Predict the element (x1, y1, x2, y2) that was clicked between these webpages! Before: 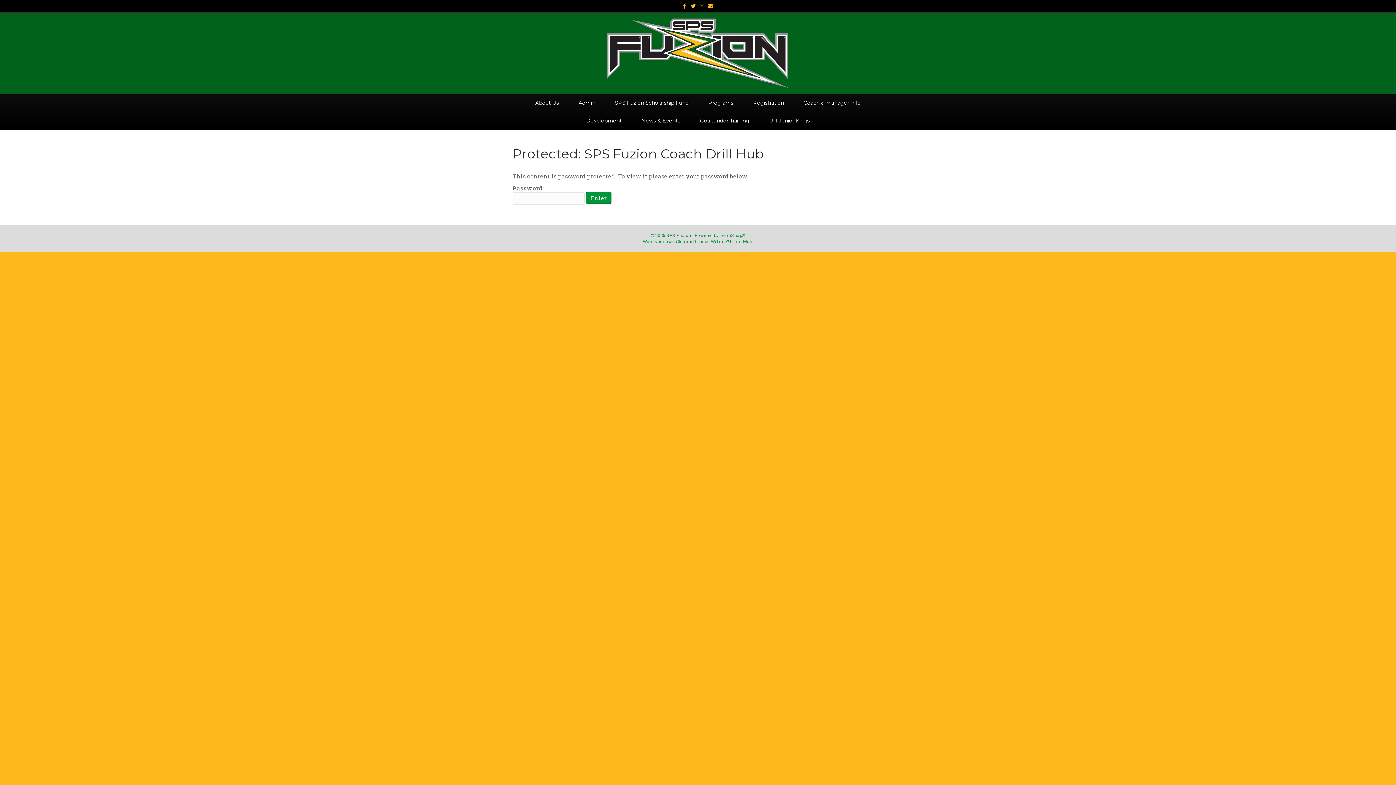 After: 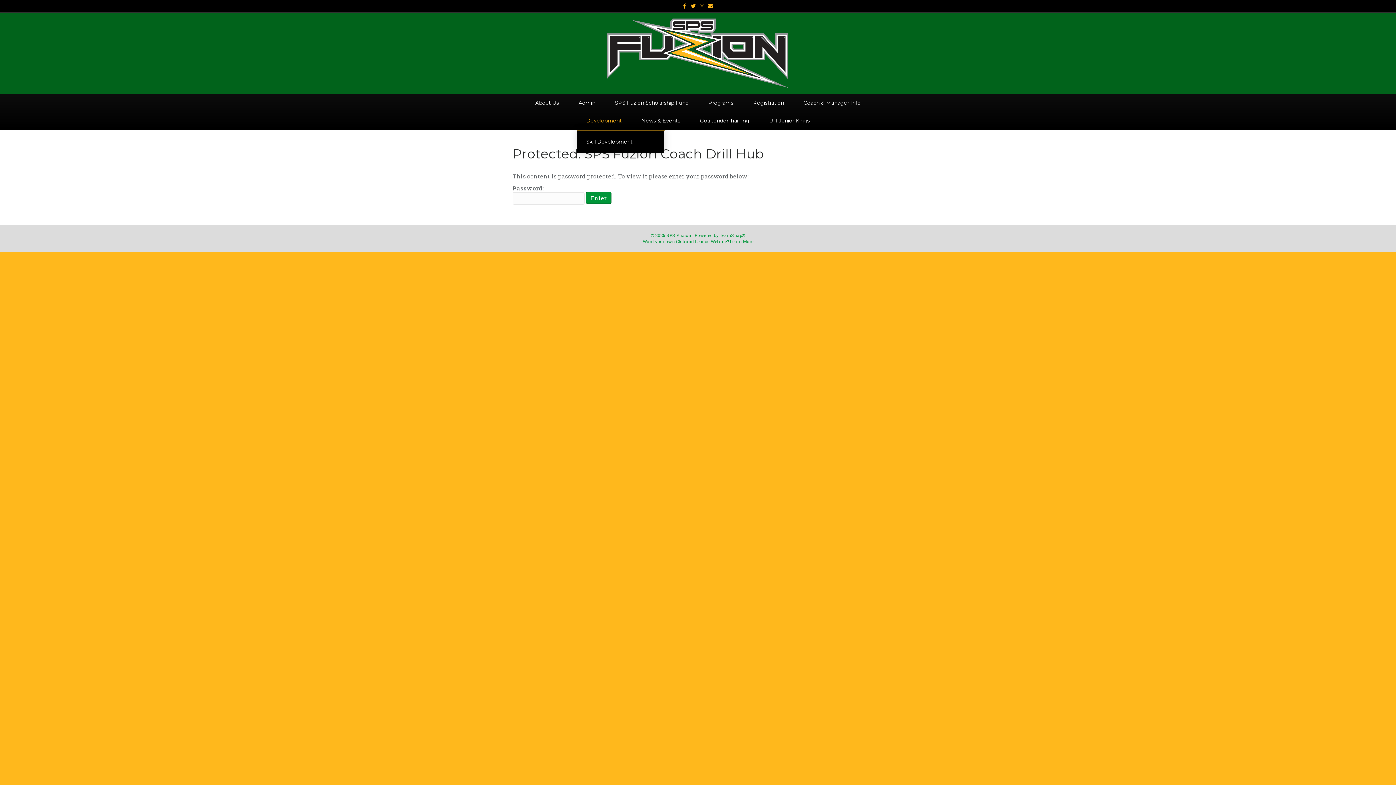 Action: bbox: (577, 112, 631, 129) label: Development